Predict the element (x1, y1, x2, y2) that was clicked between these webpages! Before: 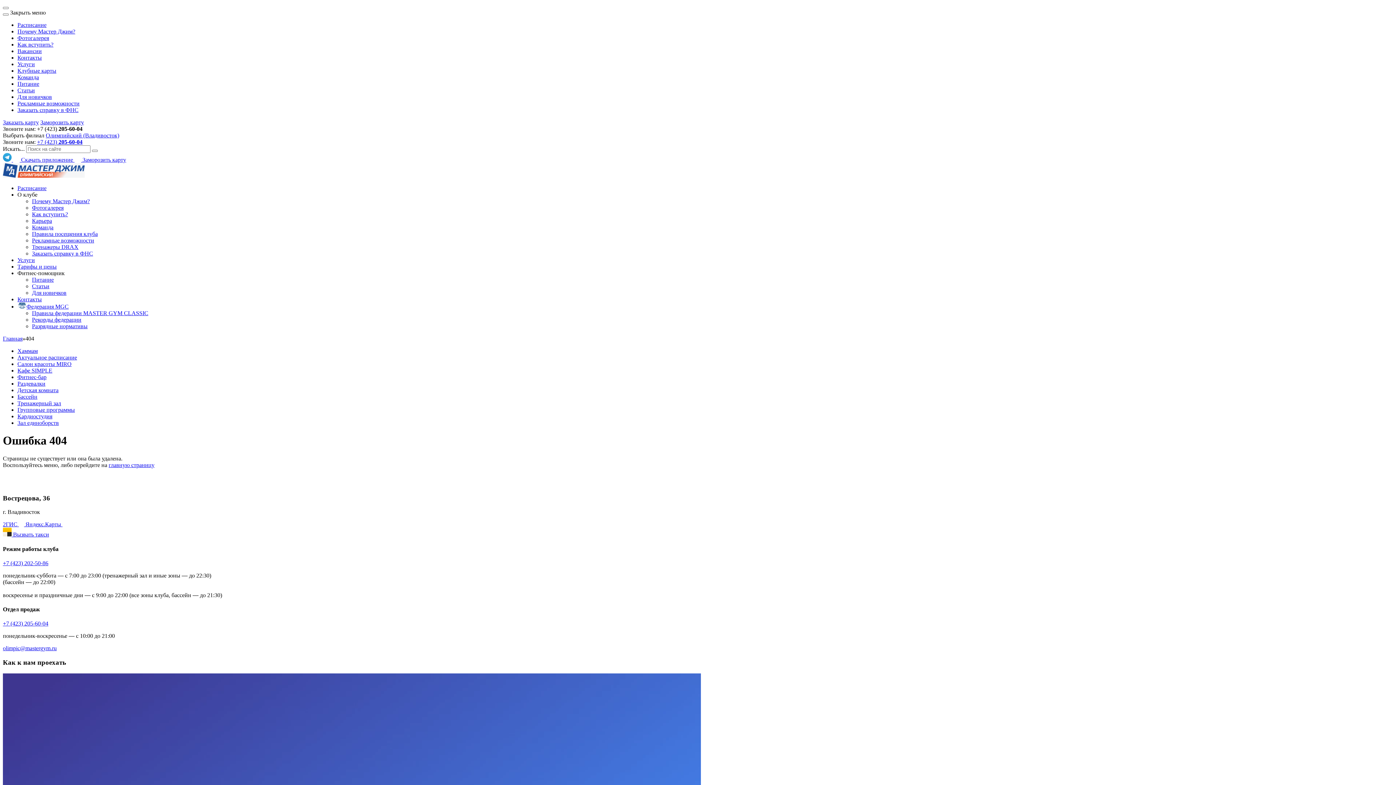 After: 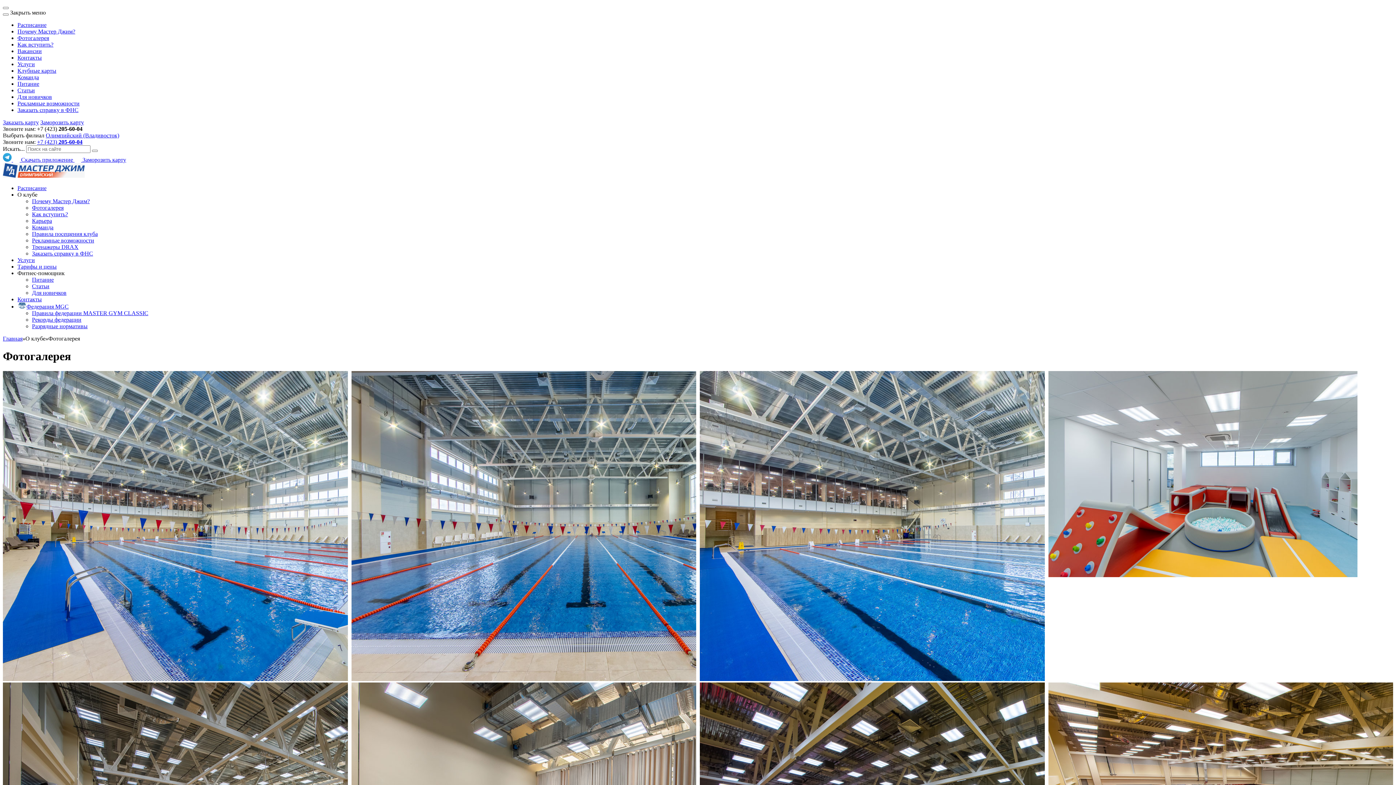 Action: label: Фотогалерея bbox: (17, 34, 49, 41)